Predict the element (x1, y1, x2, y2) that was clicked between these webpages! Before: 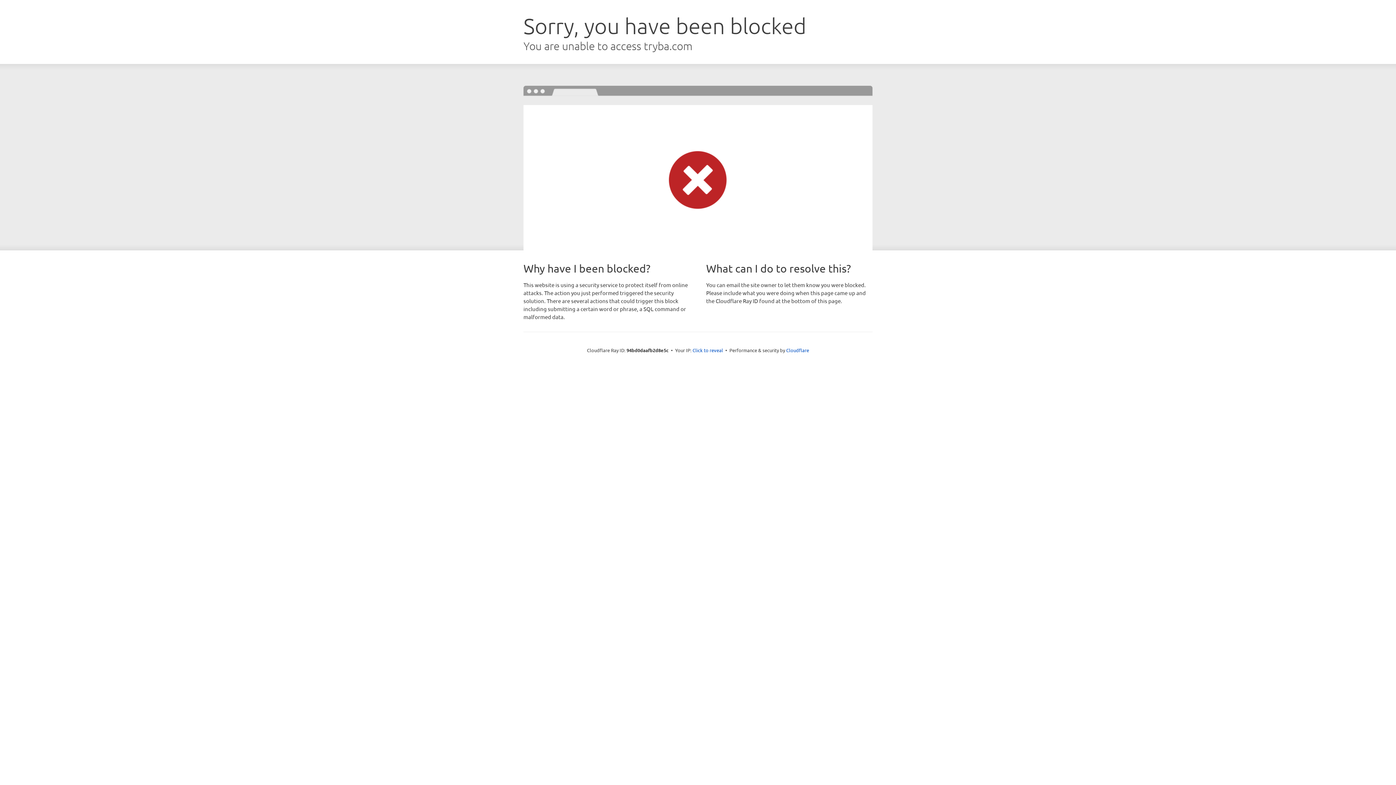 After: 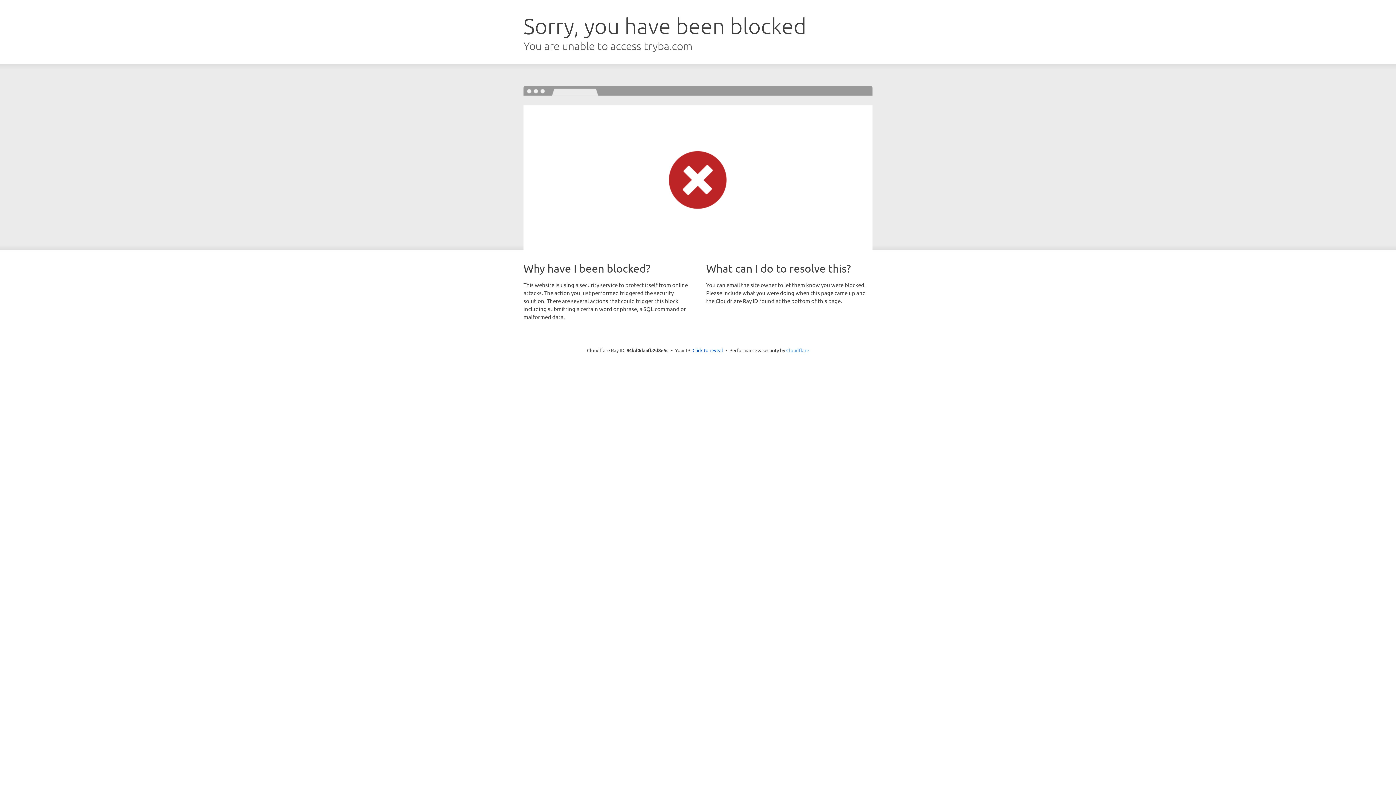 Action: bbox: (786, 347, 809, 353) label: Cloudflare